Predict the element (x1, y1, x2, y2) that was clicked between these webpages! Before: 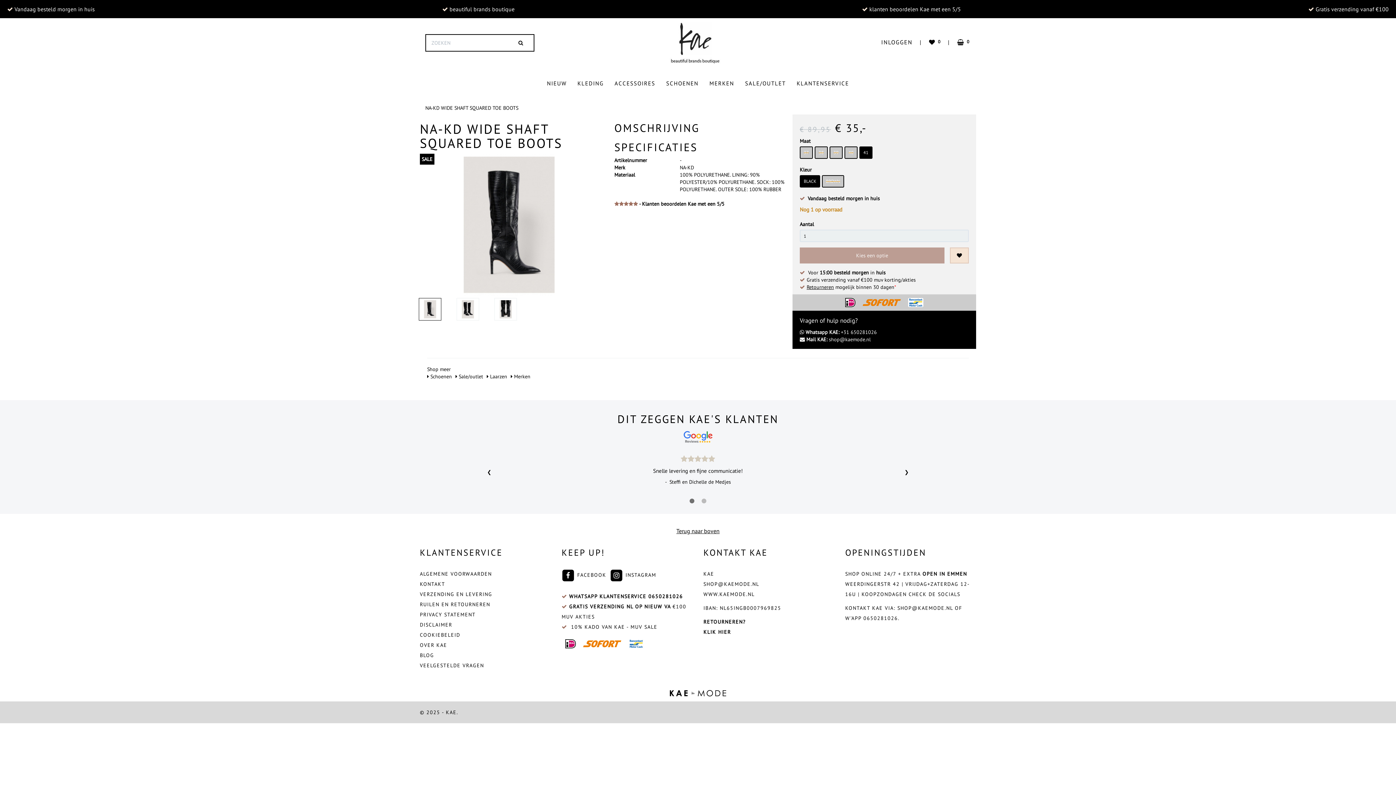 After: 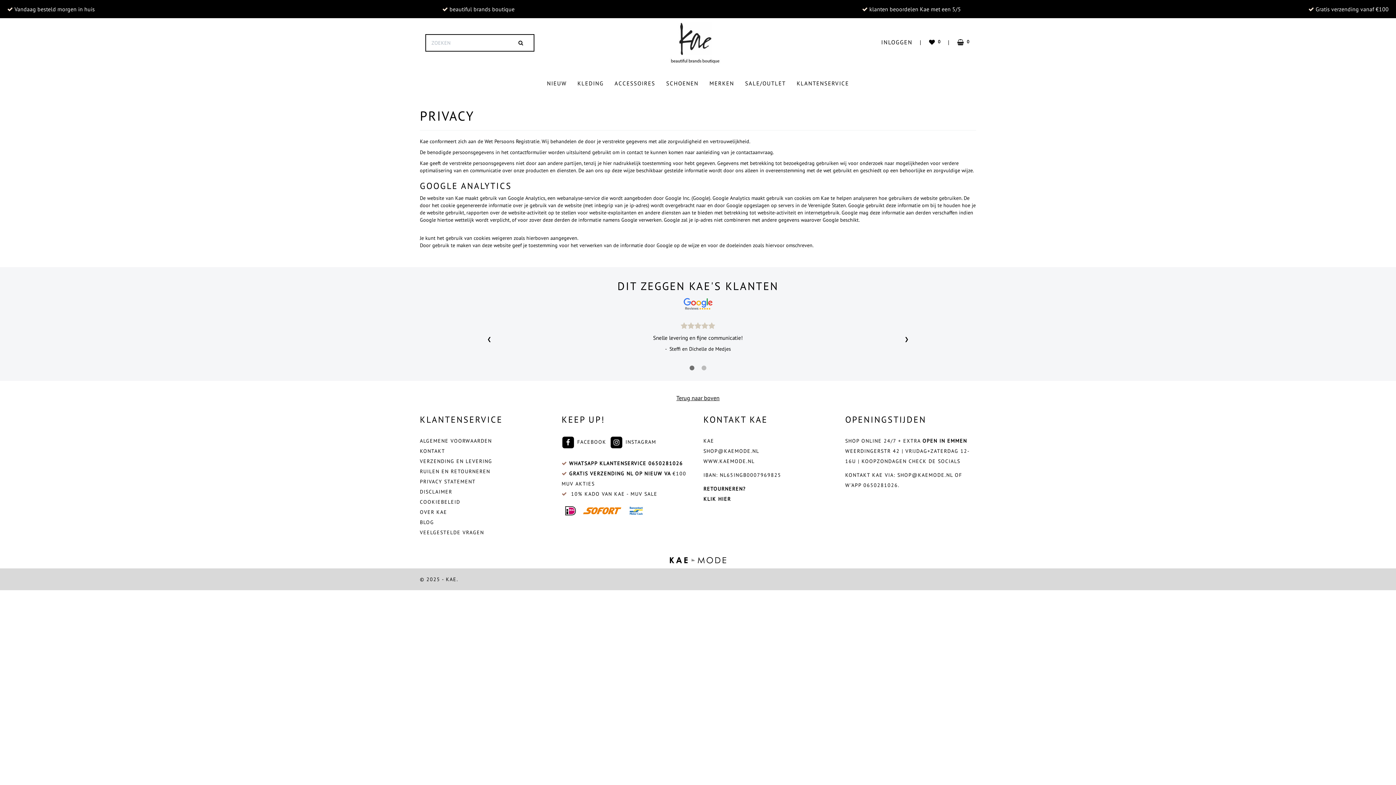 Action: bbox: (420, 611, 475, 618) label: PRIVACY STATEMENT